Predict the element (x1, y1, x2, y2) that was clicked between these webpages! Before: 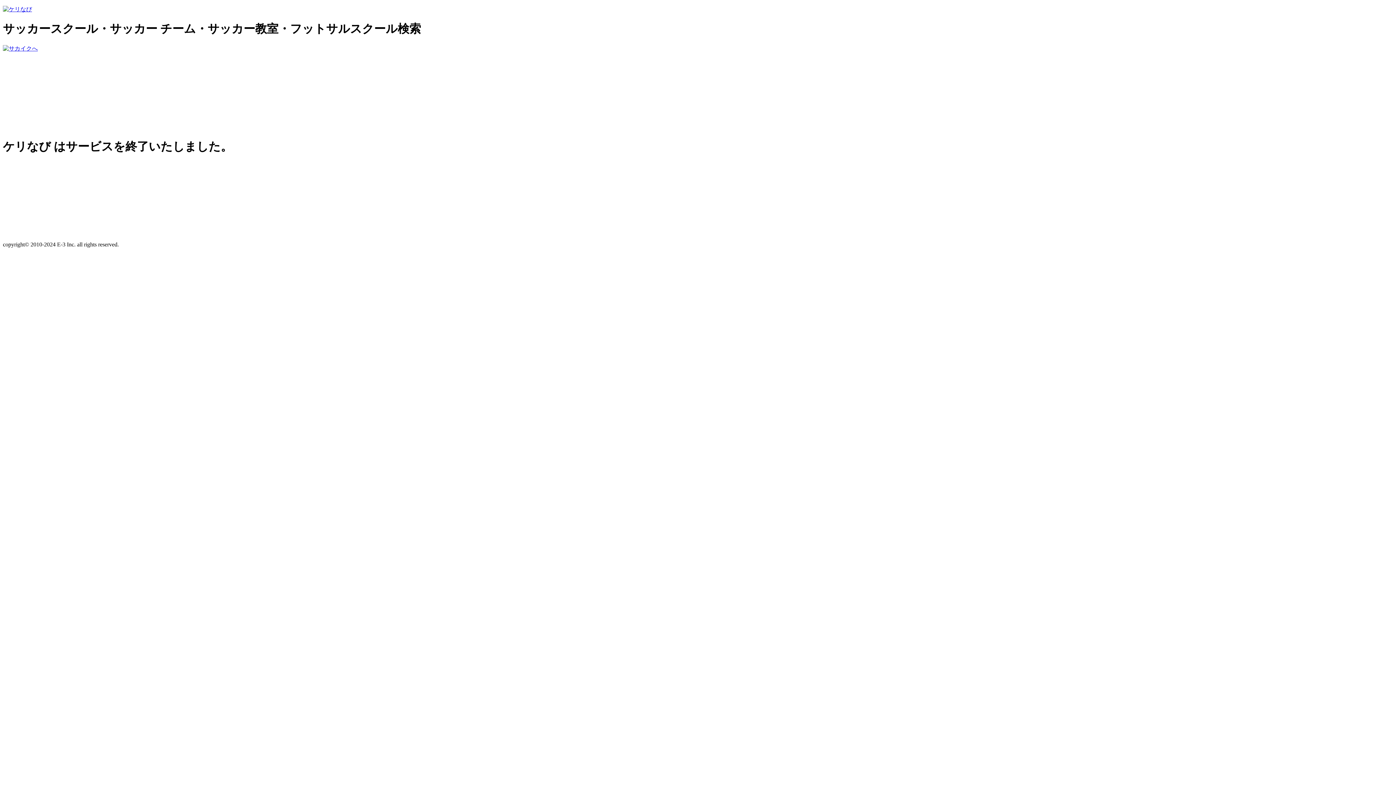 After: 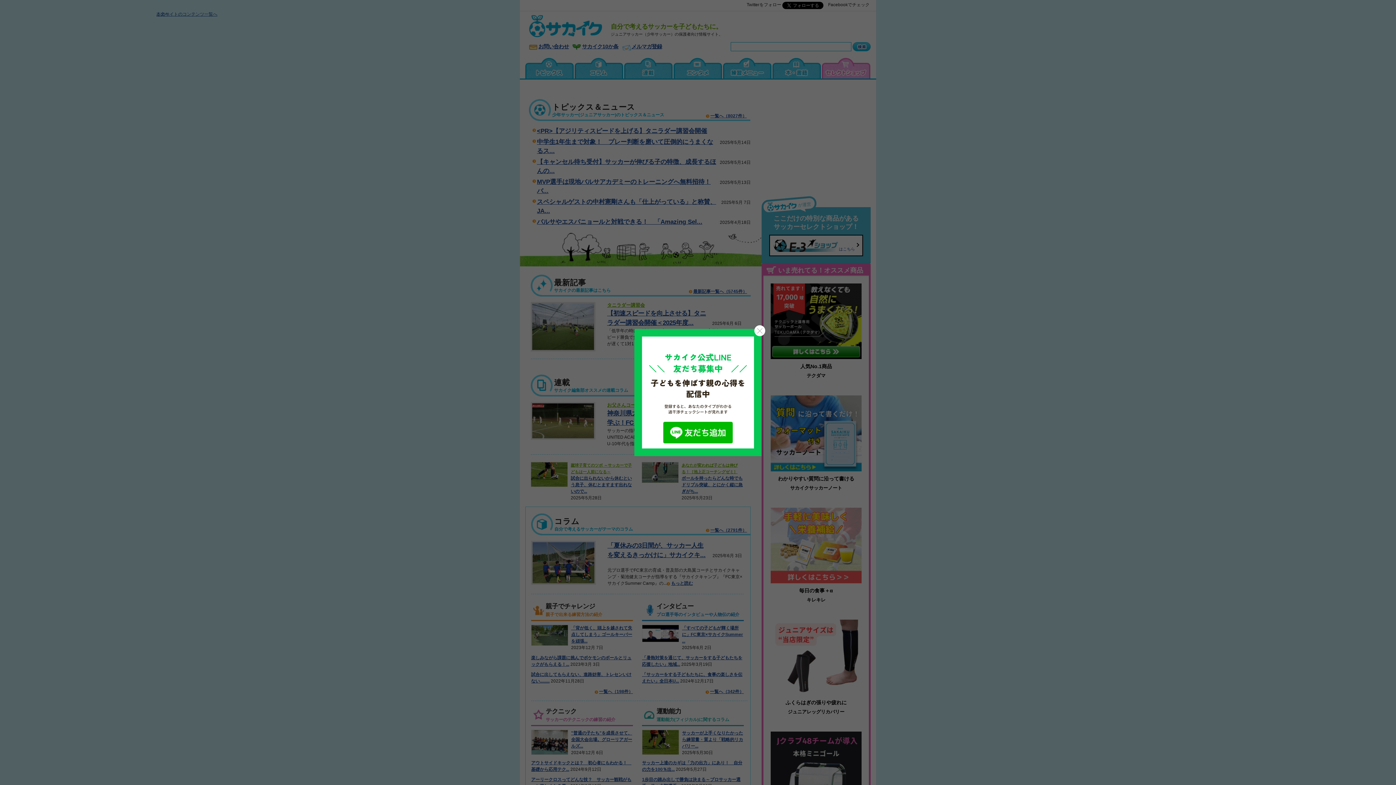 Action: bbox: (2, 45, 37, 51)